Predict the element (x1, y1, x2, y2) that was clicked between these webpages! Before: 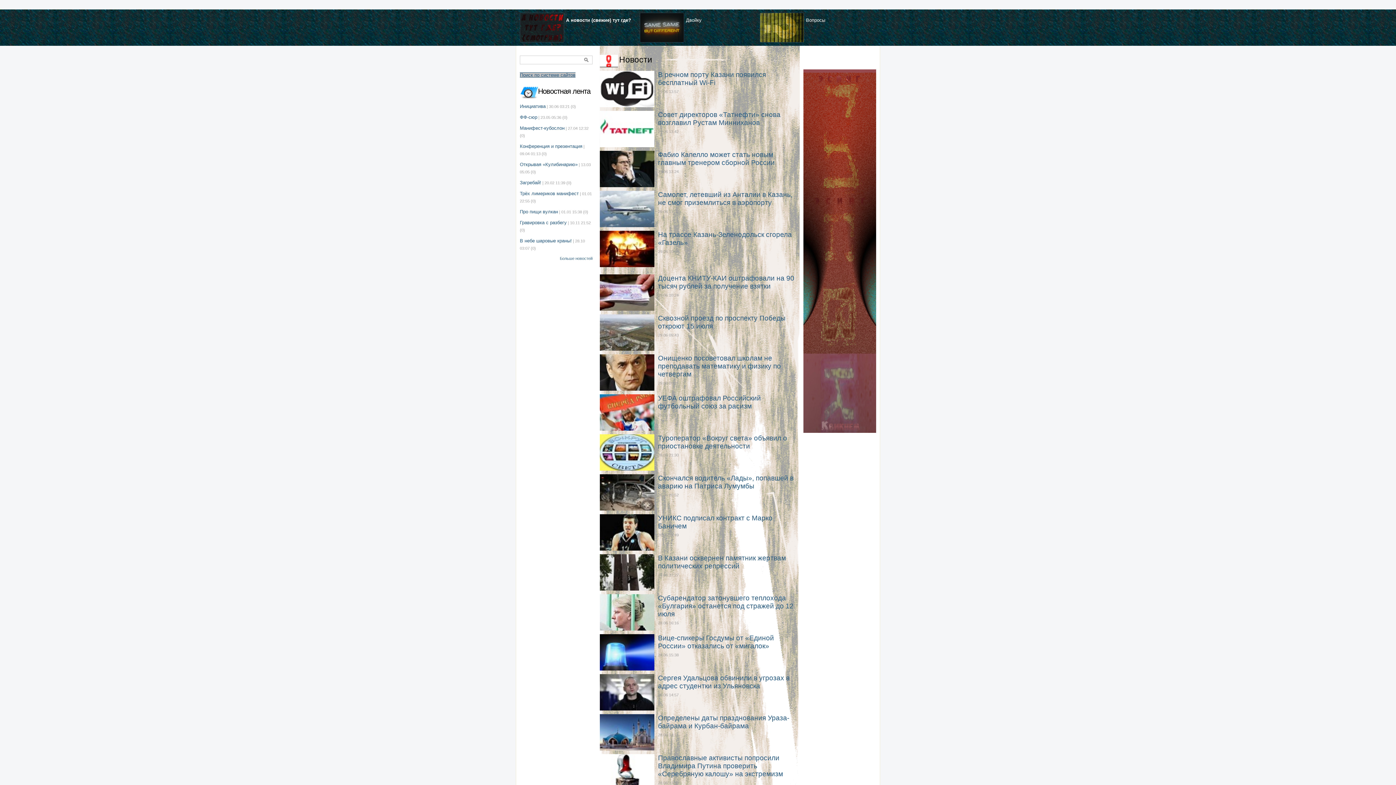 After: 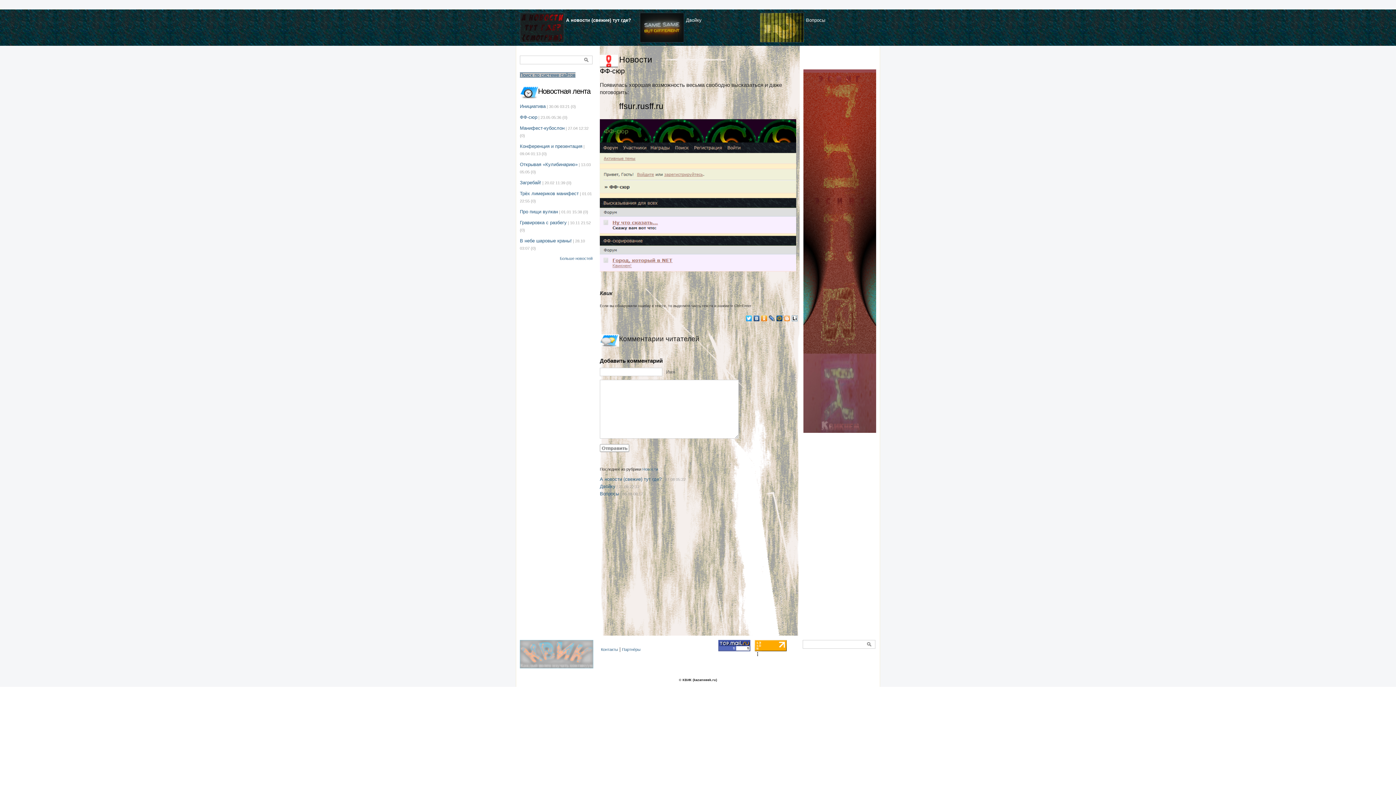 Action: label: ФФ-сюр bbox: (520, 114, 537, 120)